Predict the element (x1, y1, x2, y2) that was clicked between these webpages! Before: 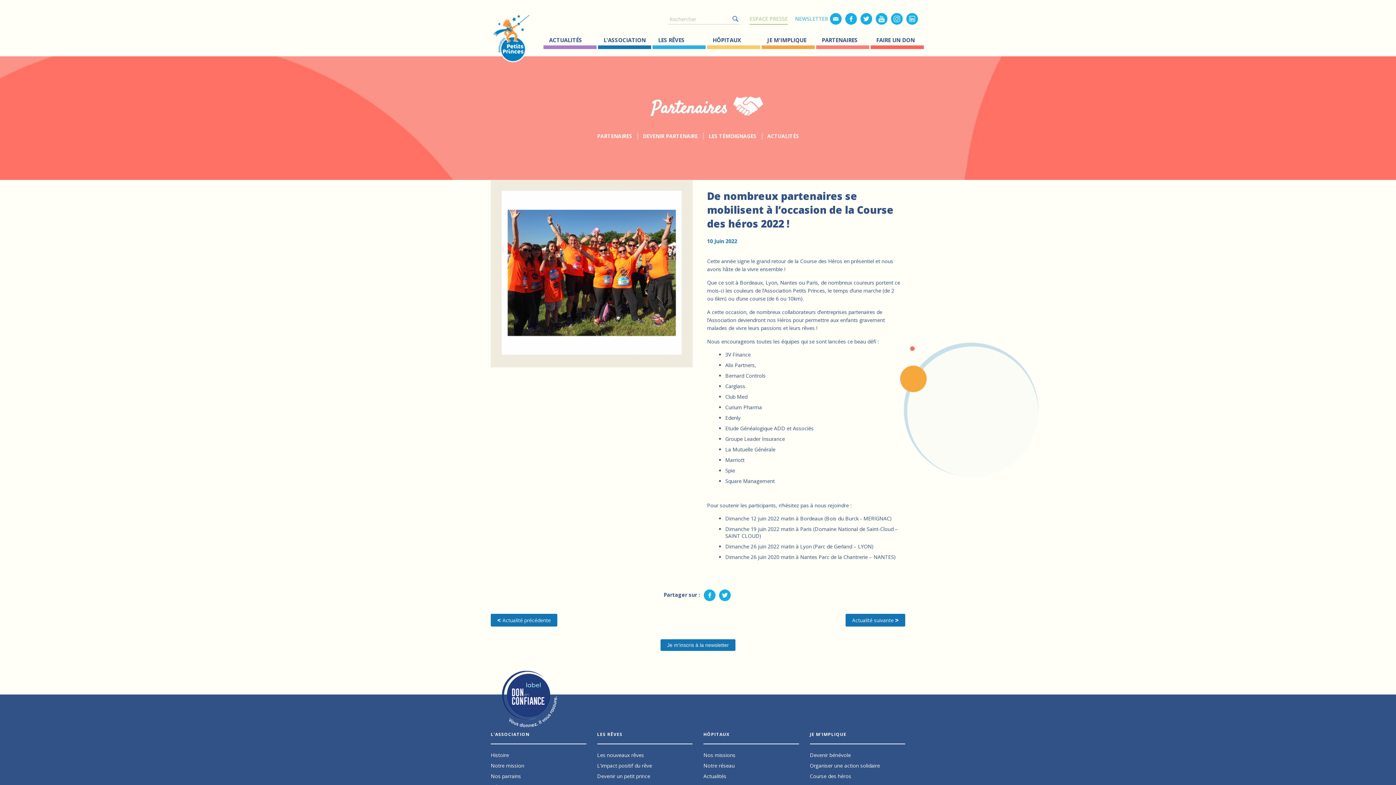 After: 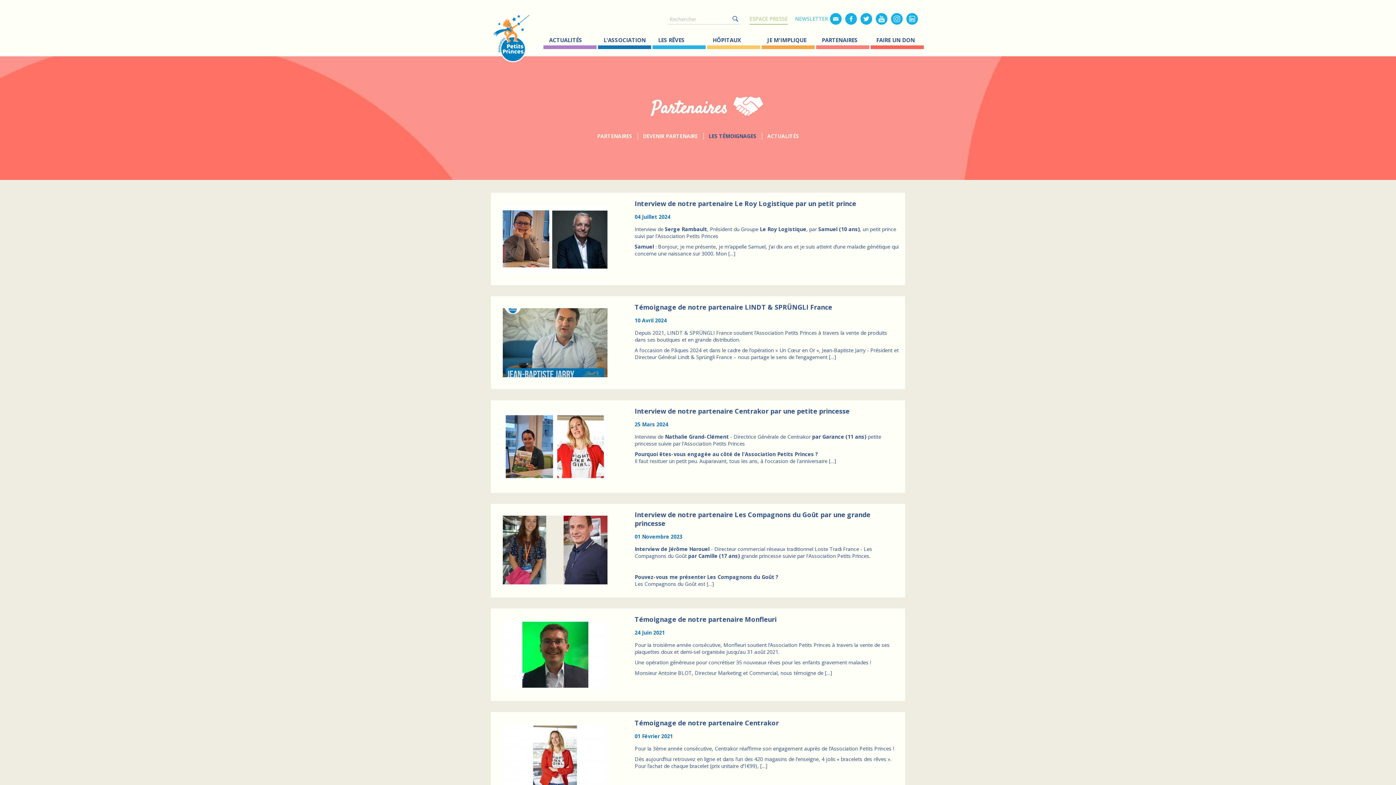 Action: label: LES TÉMOIGNAGES bbox: (708, 132, 756, 139)